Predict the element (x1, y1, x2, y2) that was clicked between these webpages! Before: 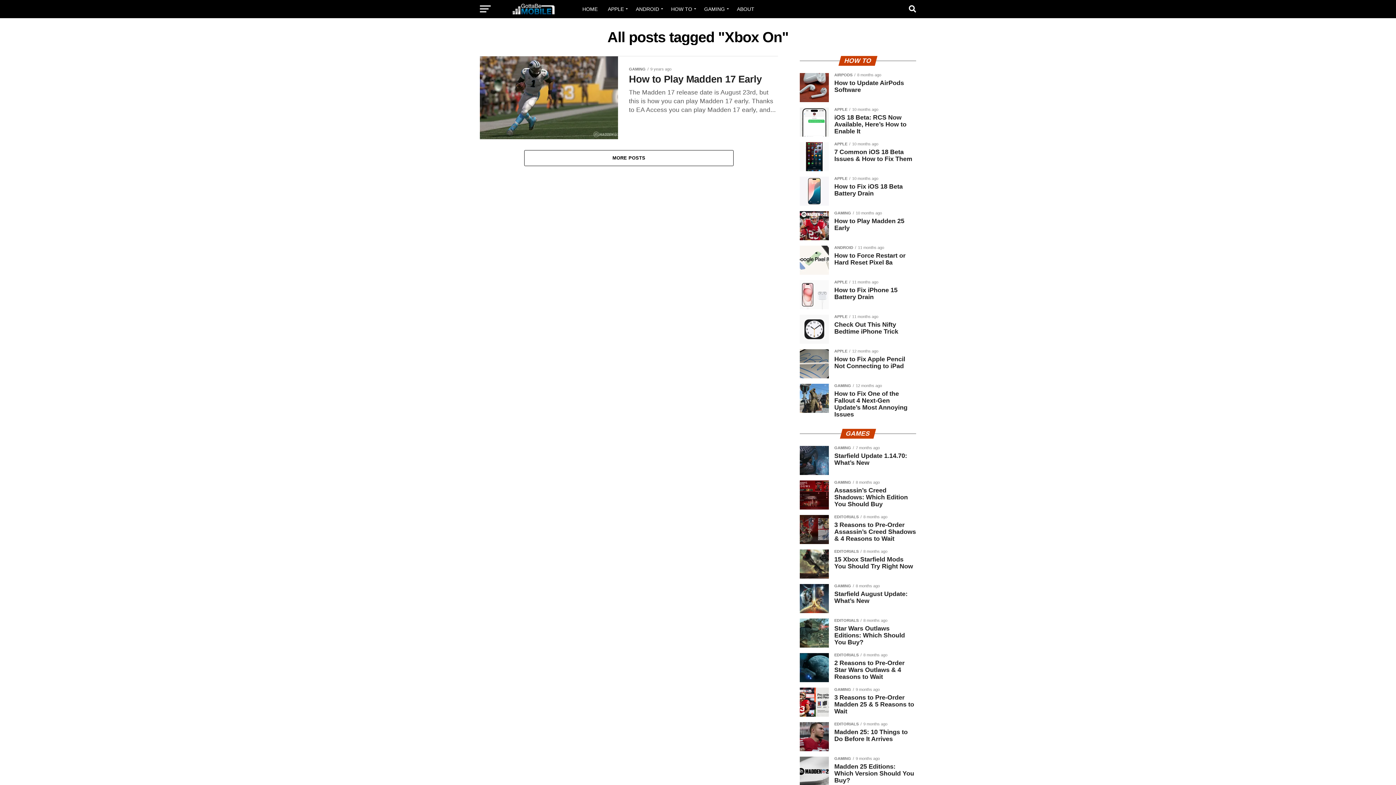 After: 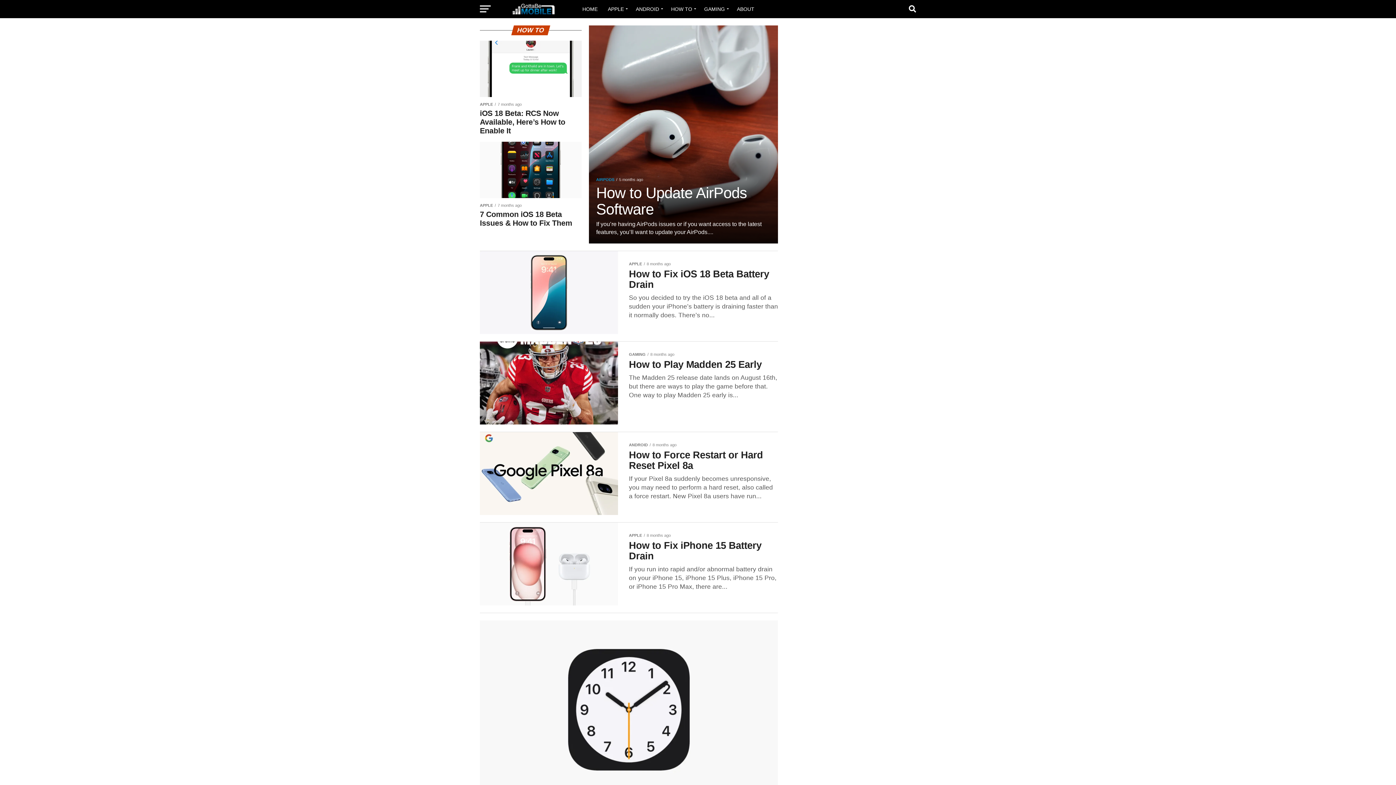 Action: label: HOW TO bbox: (666, 0, 698, 18)